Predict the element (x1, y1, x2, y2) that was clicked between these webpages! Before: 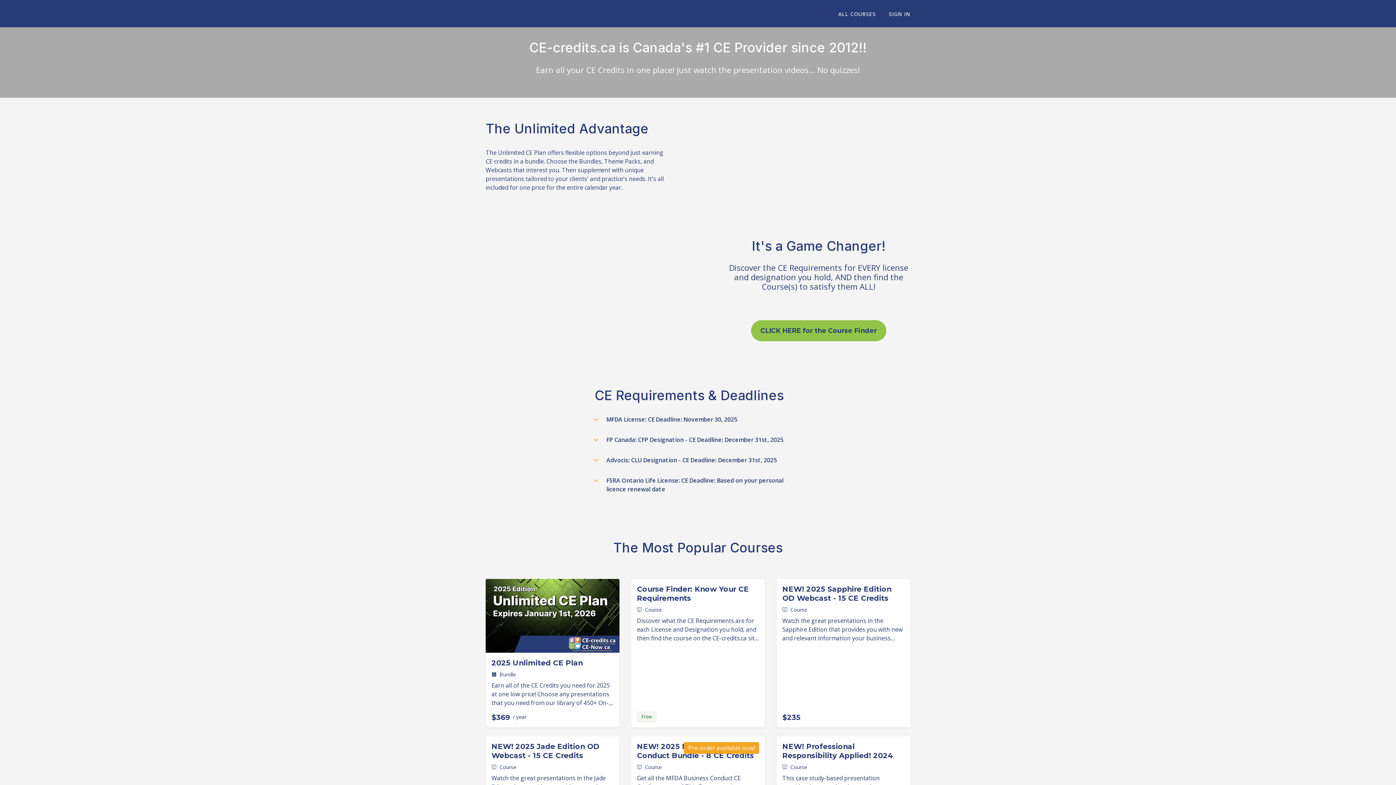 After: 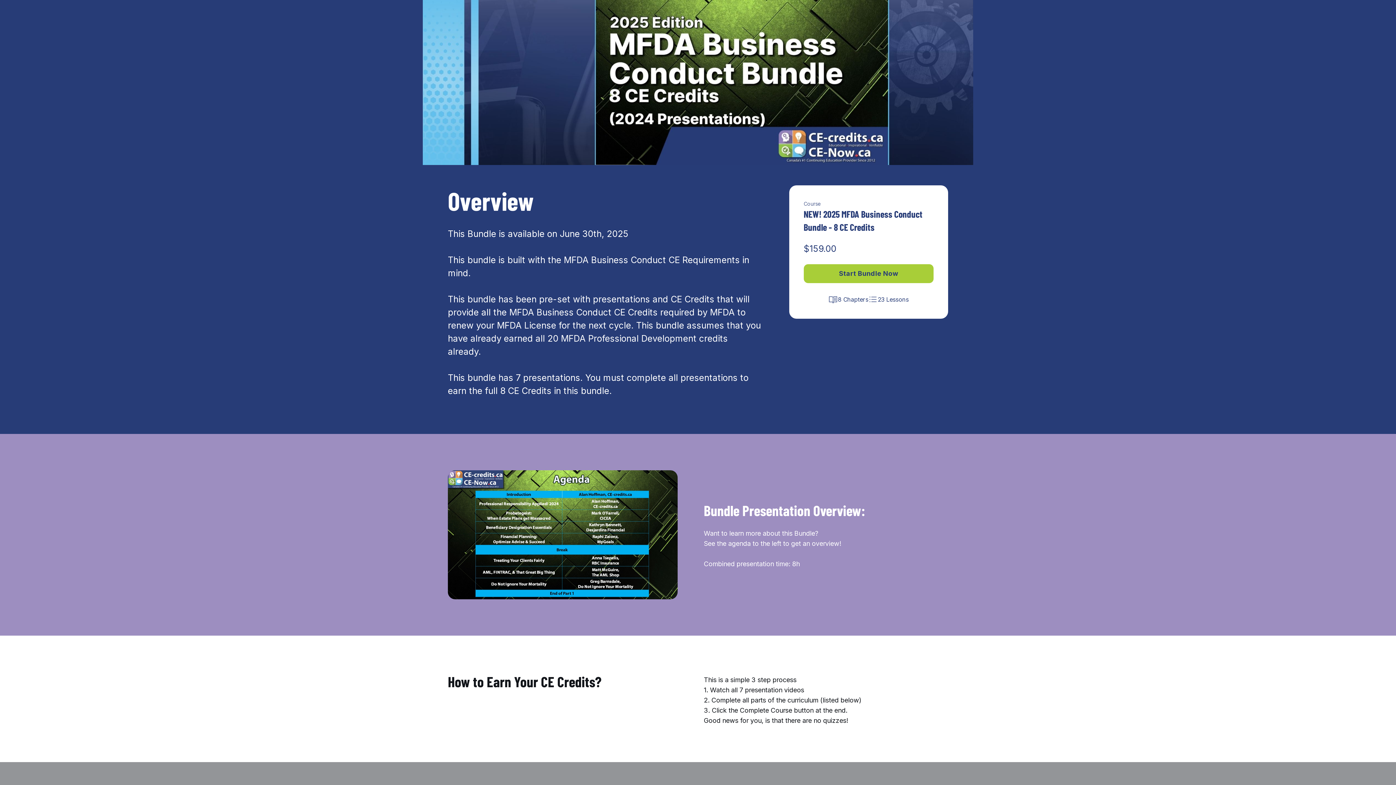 Action: bbox: (631, 736, 765, 820) label: Pre-order available now!
NEW! 2025 MFDA Business Conduct Bundle - 8 CE Credits
Course

Get all the MFDA Business Conduct CE Credits you need! This 7-presentation bundle provides 8 CE Credits, ensuring compliance for your next cycle. Designed for those with 20 Professional Development credits completed.

$159